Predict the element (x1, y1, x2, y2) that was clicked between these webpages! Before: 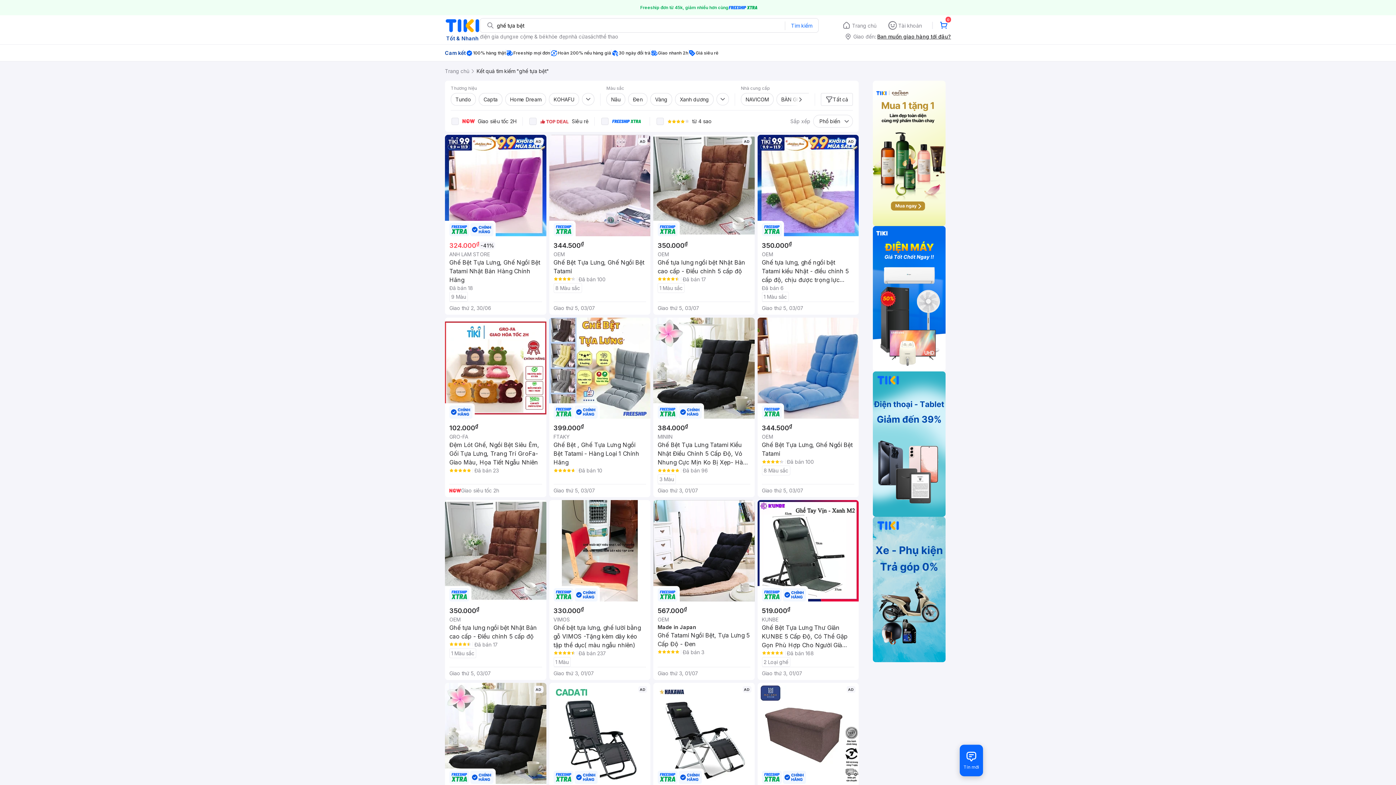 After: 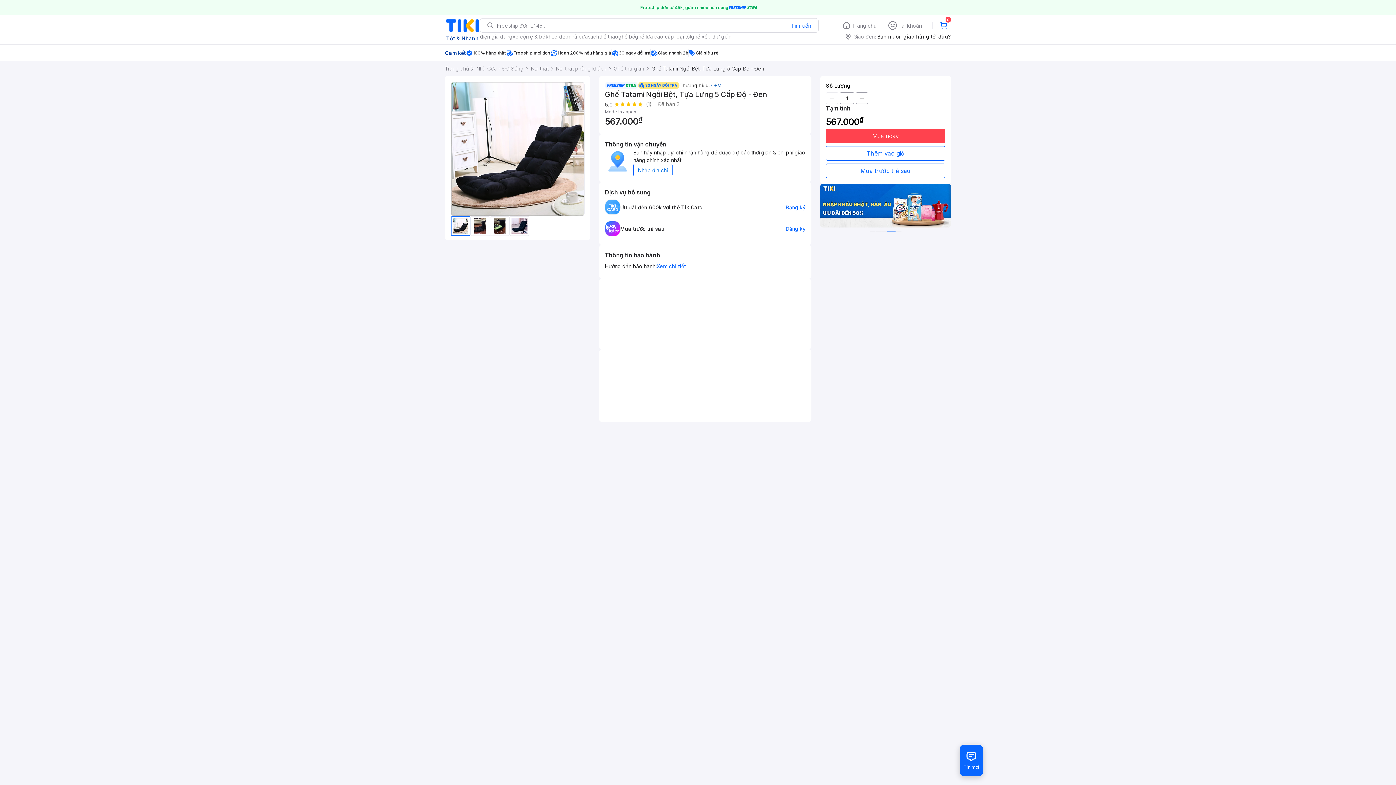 Action: bbox: (653, 500, 754, 680) label: 567.000₫
OEM
Made in Japan
Ghế Tatami Ngồi Bệt, Tựa Lưng 5 Cấp Độ - Đen
Đã bán 3
Giao thứ 3, 01/07